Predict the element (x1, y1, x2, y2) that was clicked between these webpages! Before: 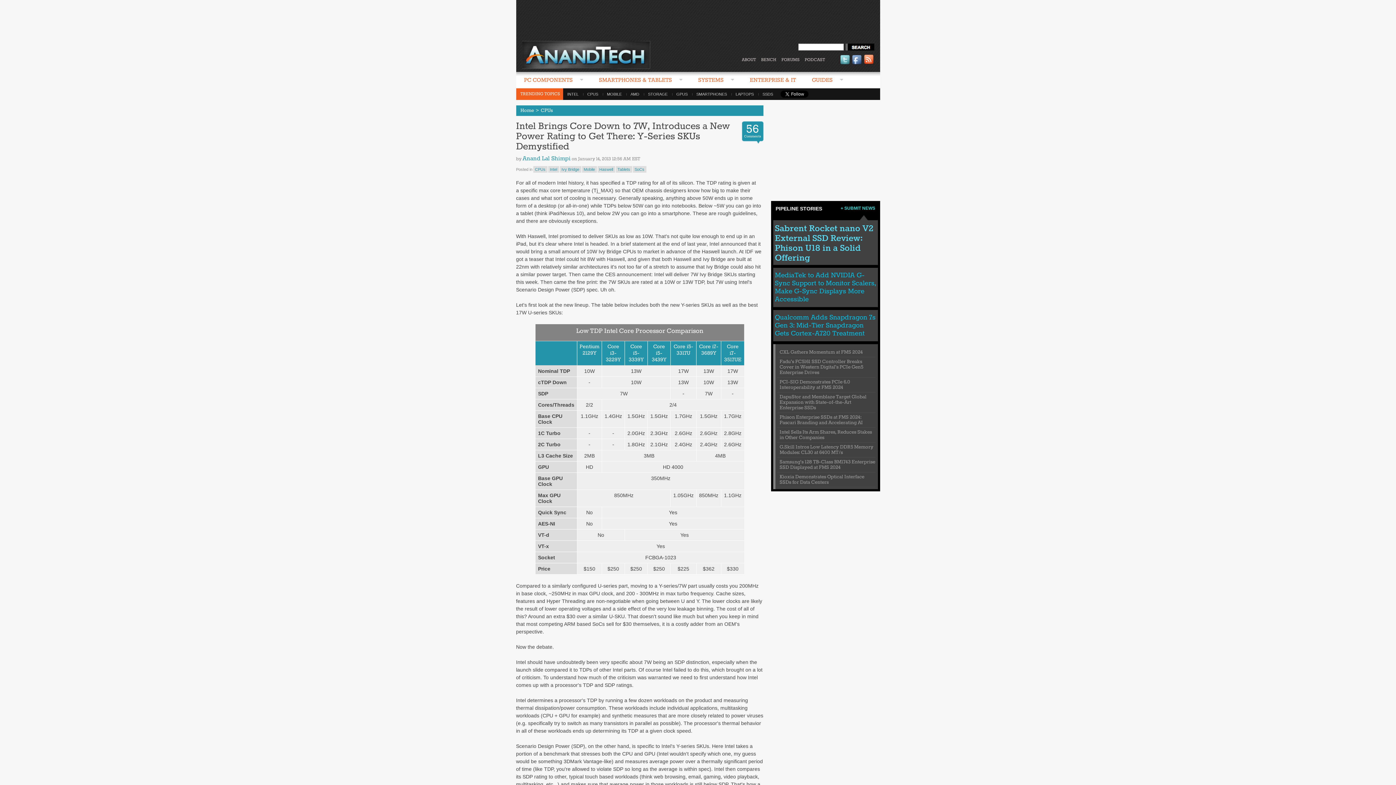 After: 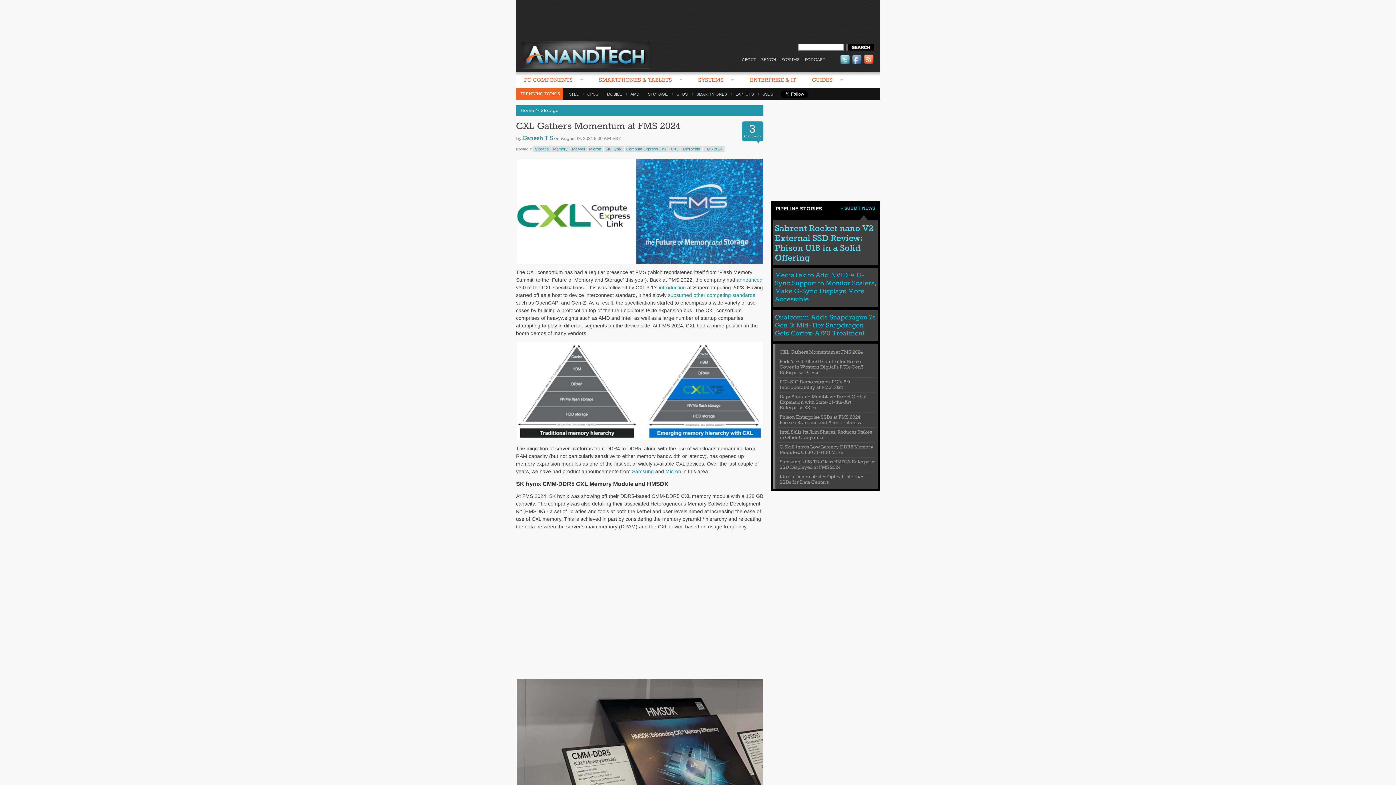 Action: bbox: (779, 349, 863, 355) label: CXL Gathers Momentum at FMS 2024